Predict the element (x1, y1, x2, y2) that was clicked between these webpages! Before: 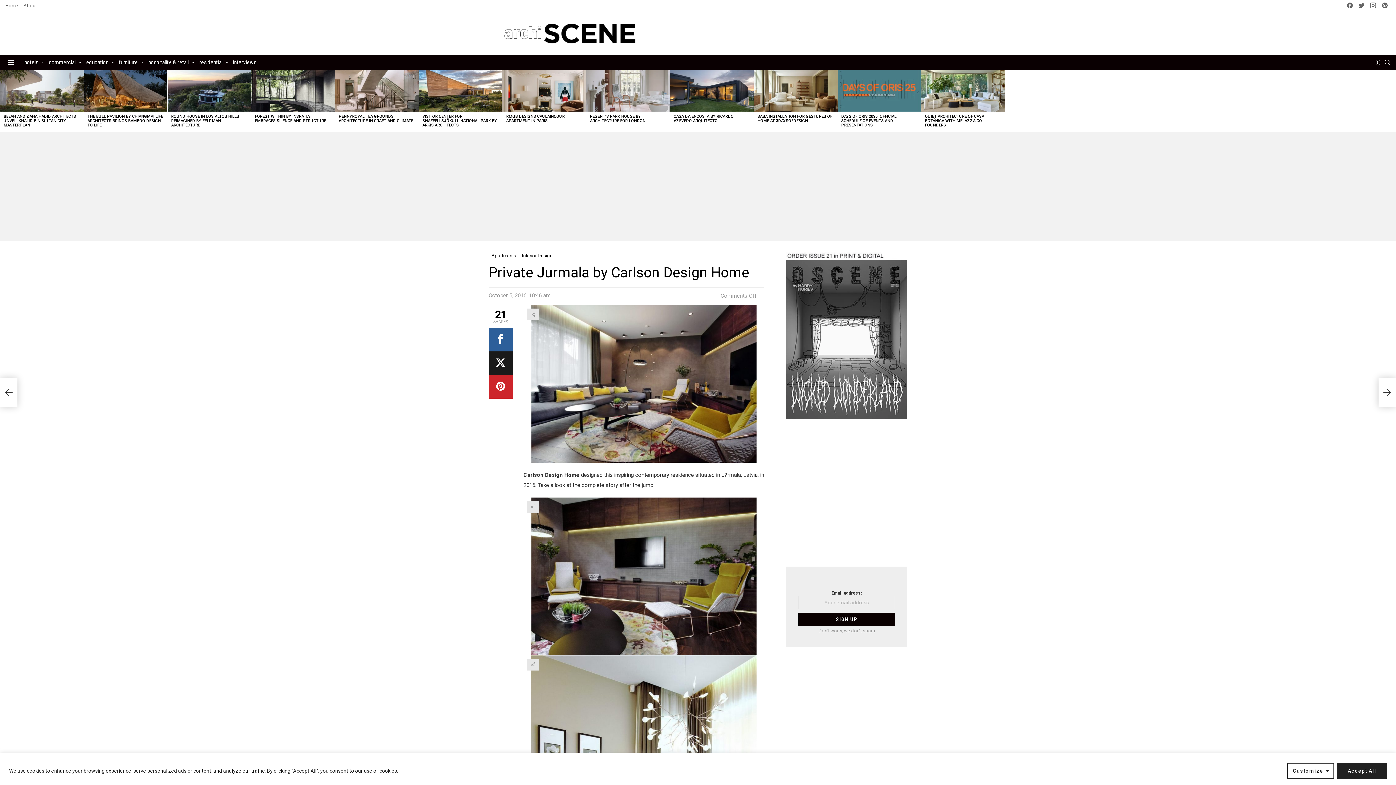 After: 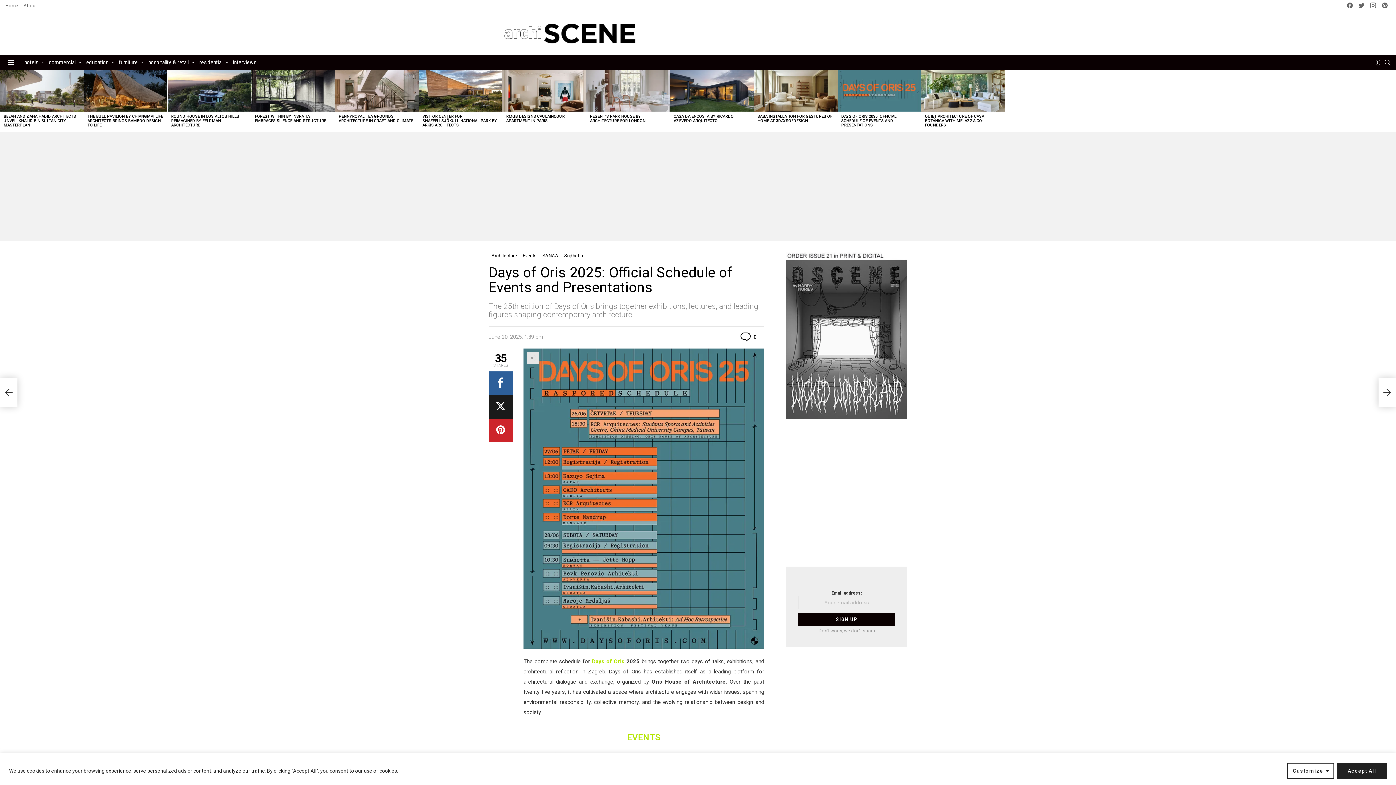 Action: bbox: (841, 114, 896, 127) label: DAYS OF ORIS 2025: OFFICIAL SCHEDULE OF EVENTS AND PRESENTATIONS